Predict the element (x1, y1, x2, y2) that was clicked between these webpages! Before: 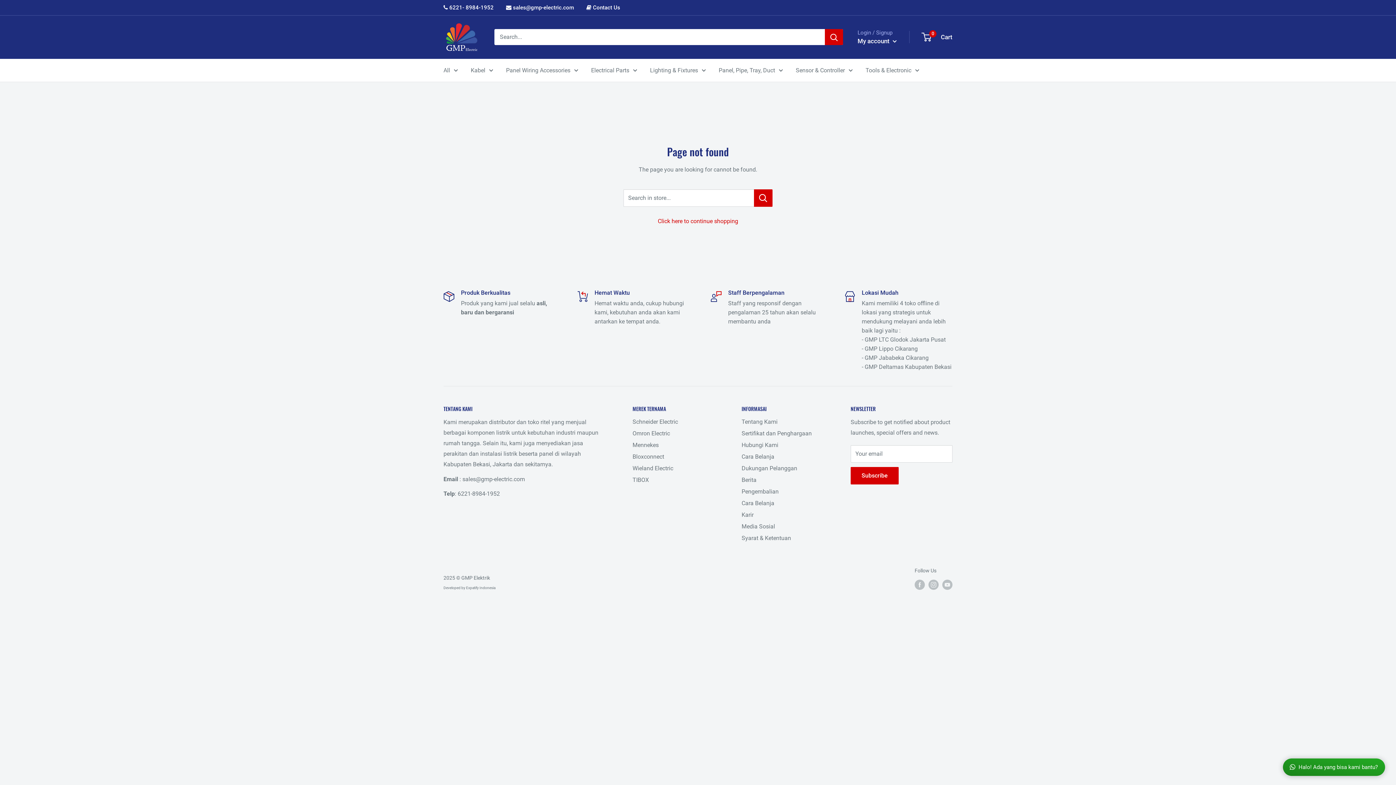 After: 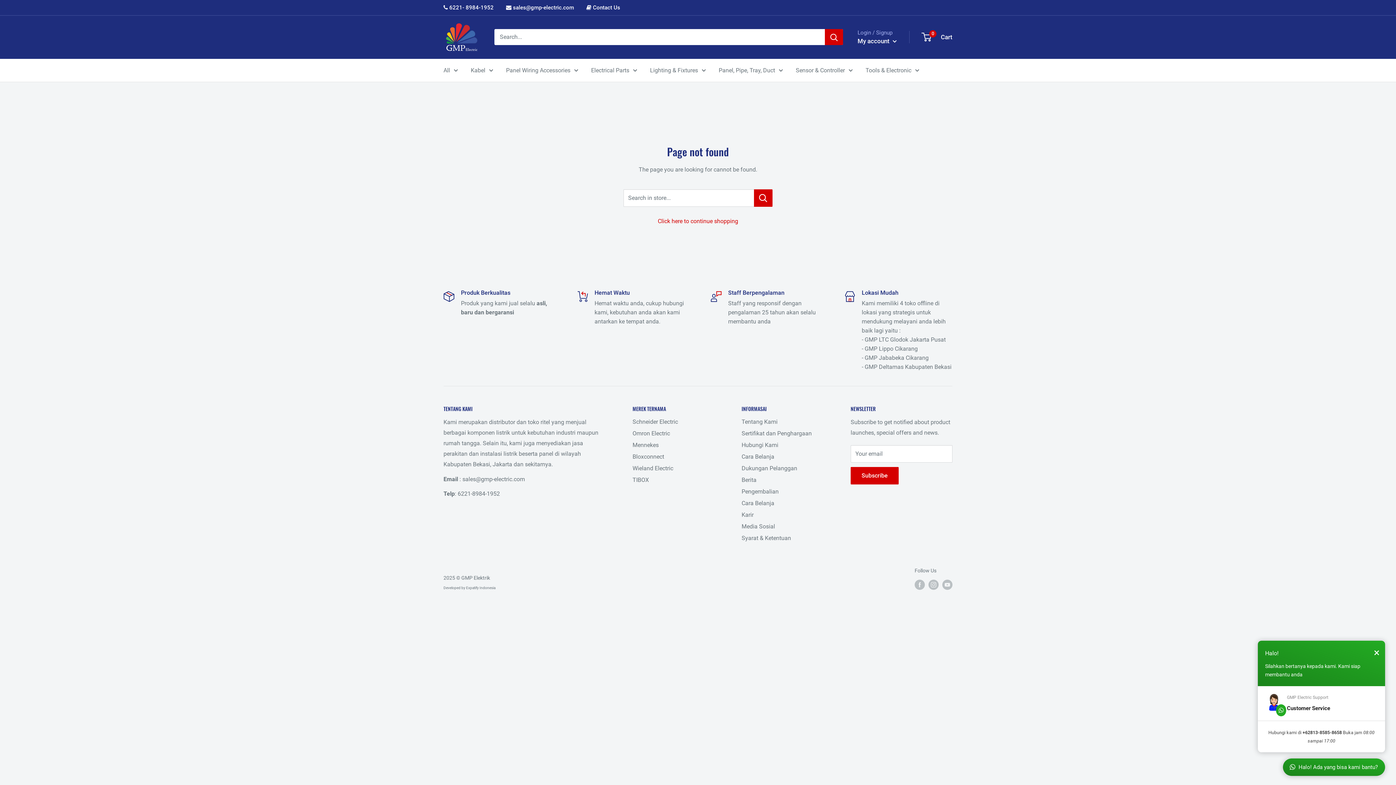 Action: bbox: (1283, 758, 1385, 776) label: Halo! Ada yang bisa kami bantu?